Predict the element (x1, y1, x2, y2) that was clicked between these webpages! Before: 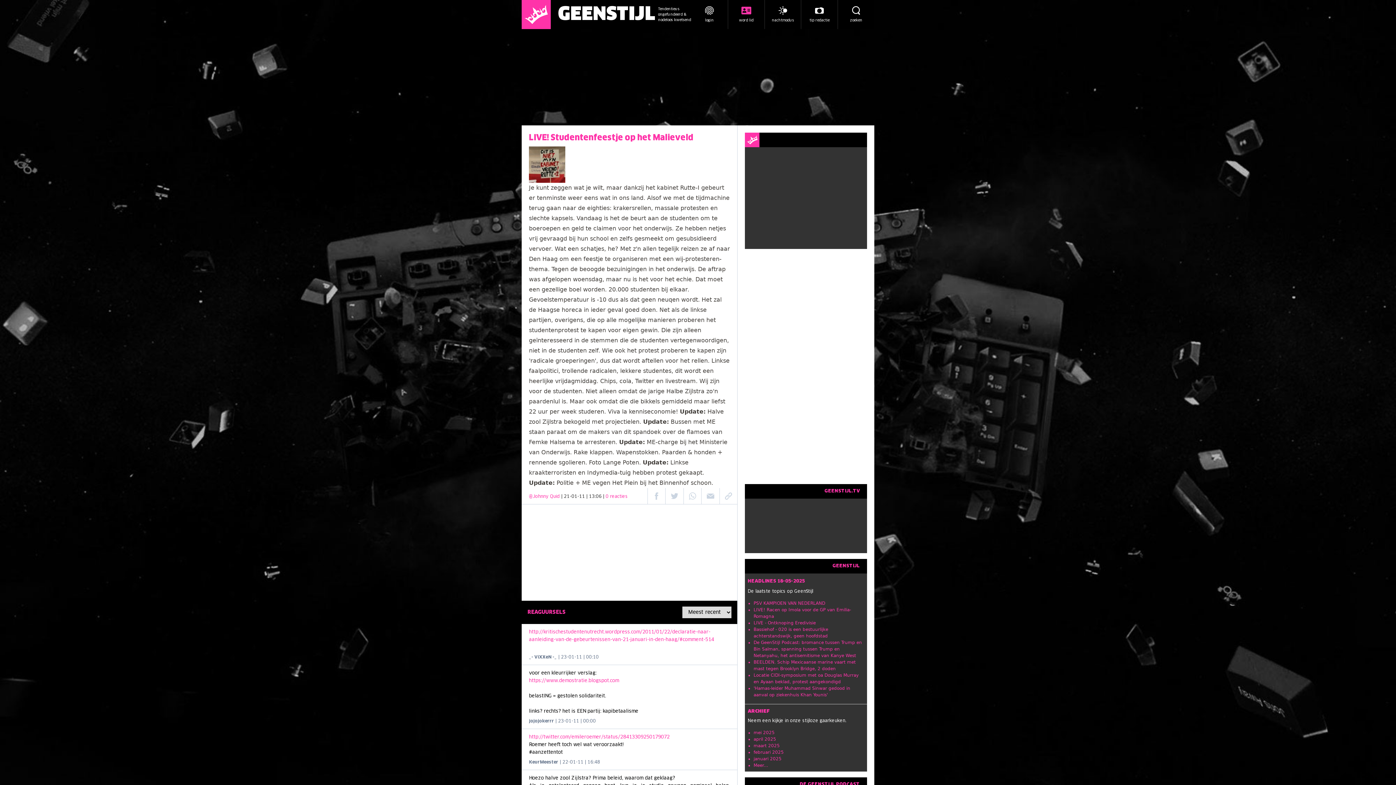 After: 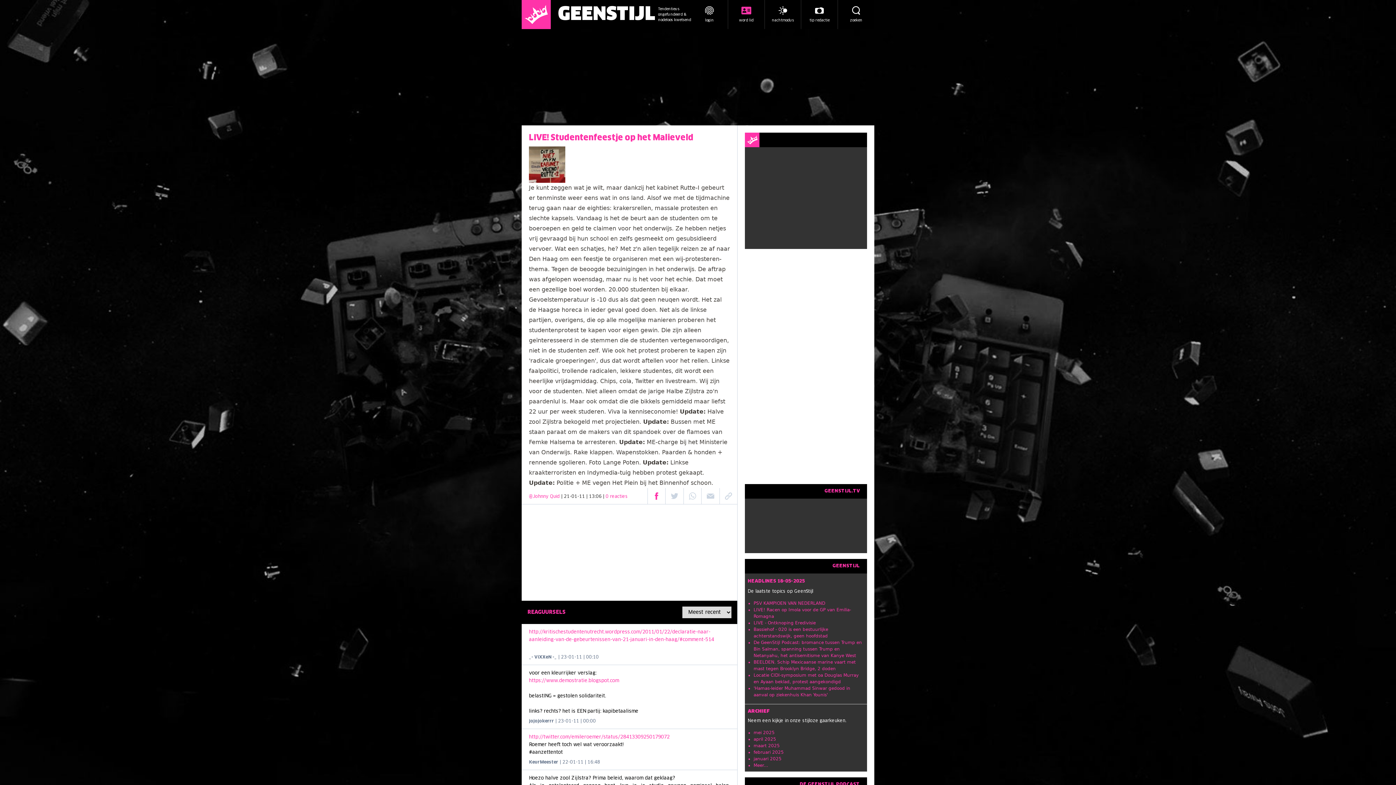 Action: bbox: (647, 488, 665, 504)